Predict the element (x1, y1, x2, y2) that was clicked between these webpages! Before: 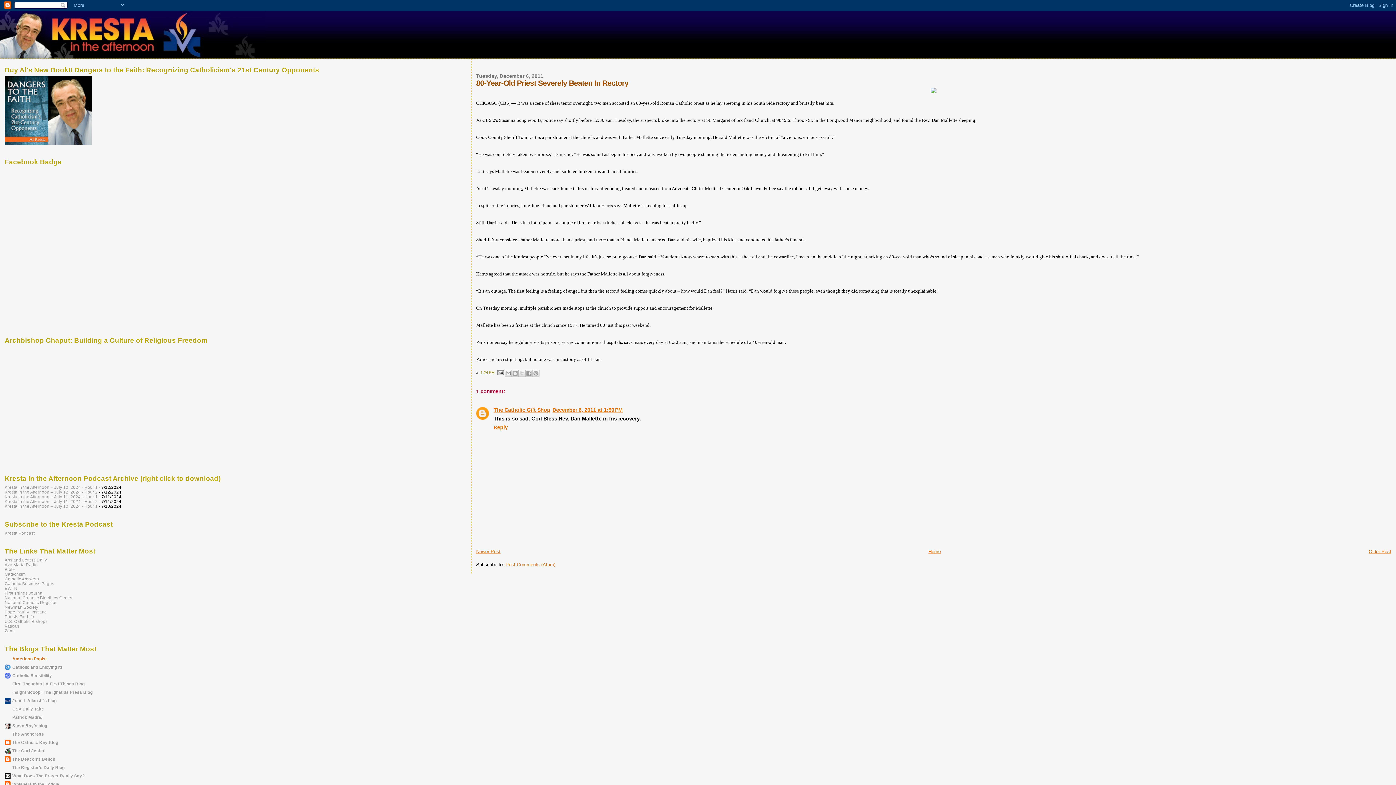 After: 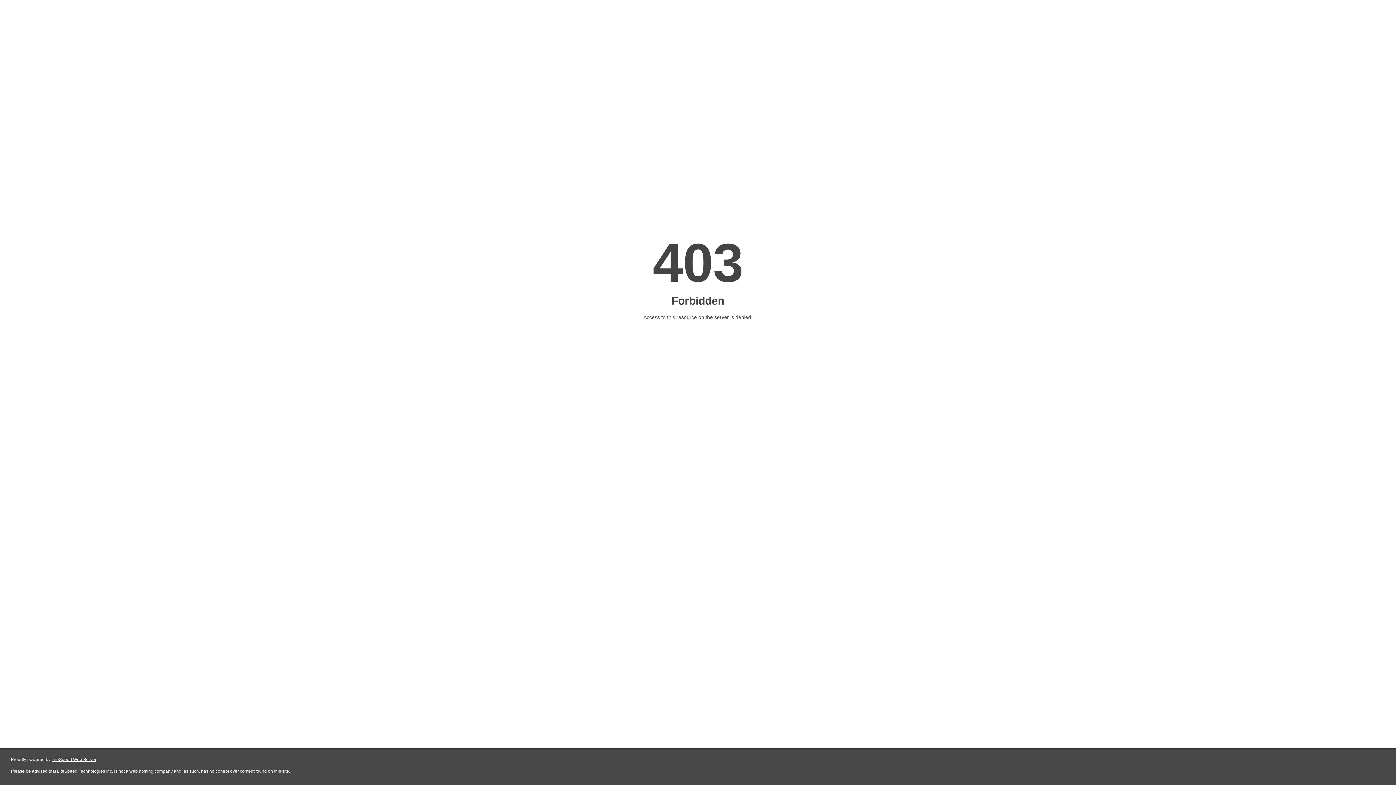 Action: label: Kresta in the Afternoon – July 11, 2024 - Hour 2 bbox: (4, 499, 97, 503)